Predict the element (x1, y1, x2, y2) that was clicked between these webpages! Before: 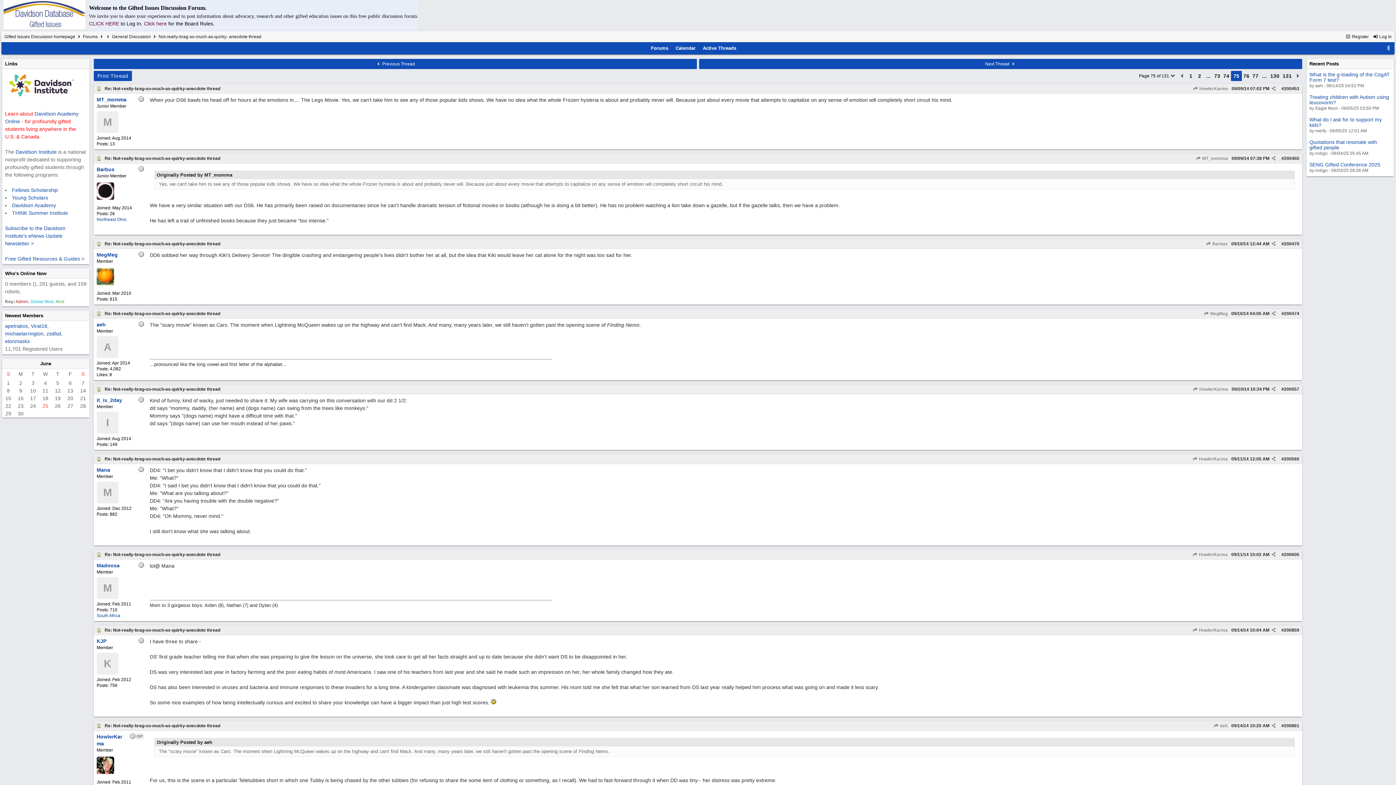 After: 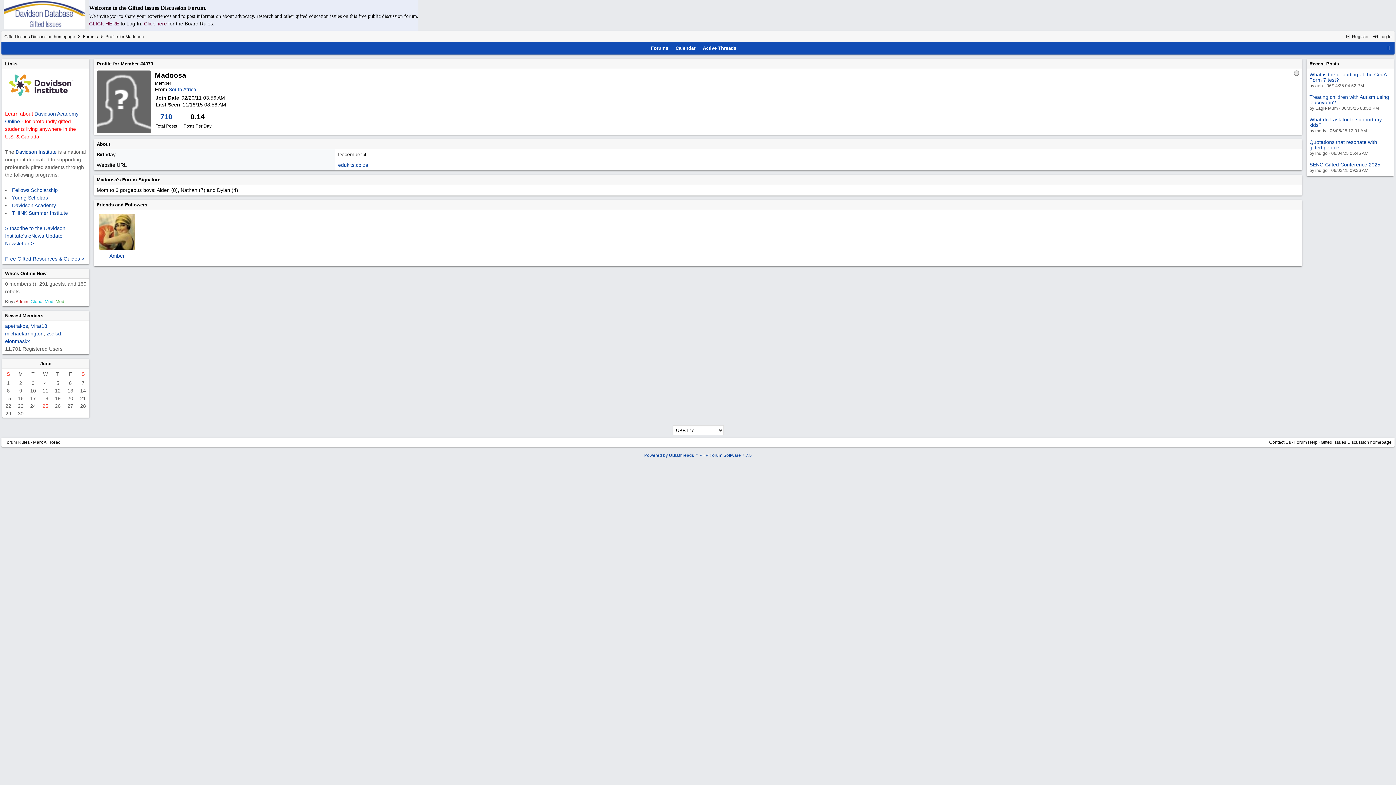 Action: label: M bbox: (96, 577, 118, 599)